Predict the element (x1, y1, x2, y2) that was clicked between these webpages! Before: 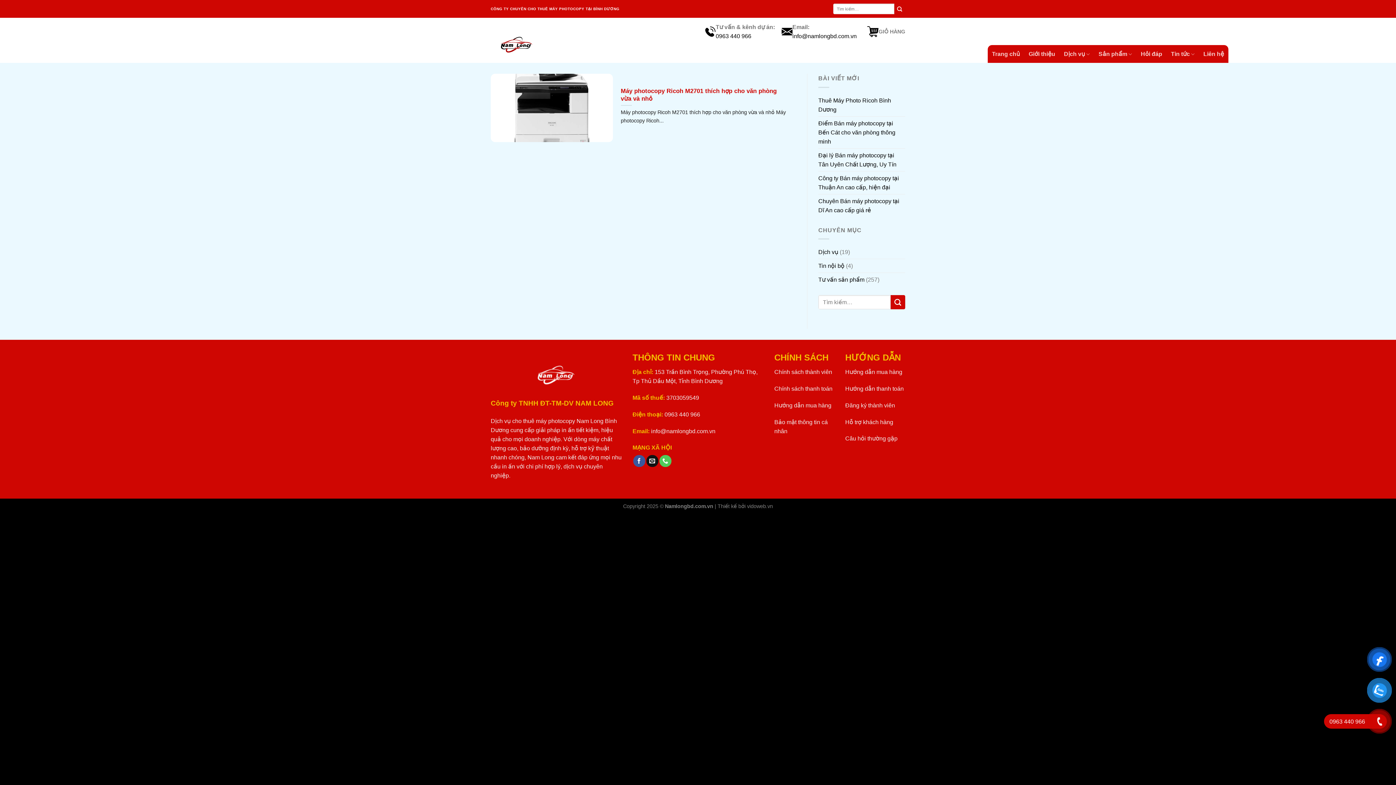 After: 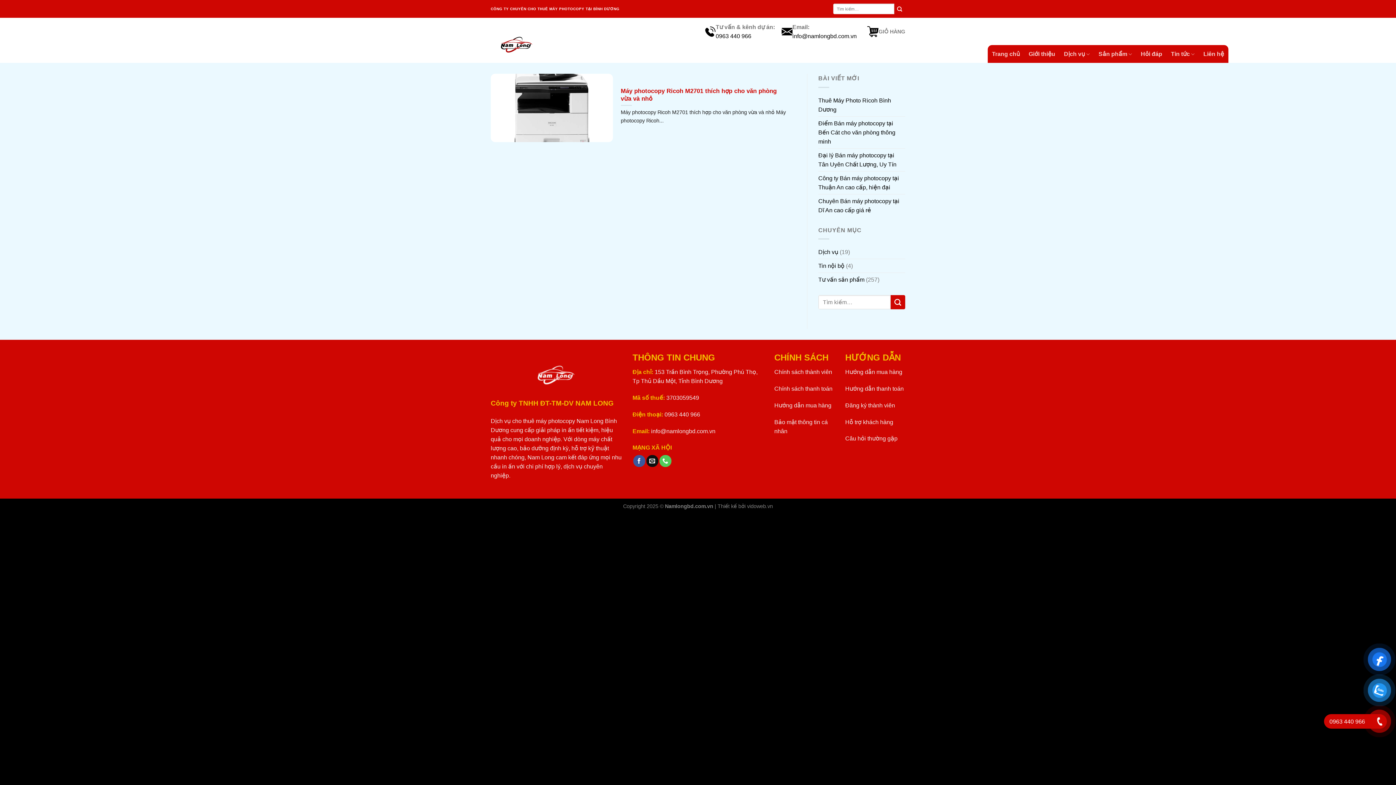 Action: label: Send us an email bbox: (646, 455, 658, 467)